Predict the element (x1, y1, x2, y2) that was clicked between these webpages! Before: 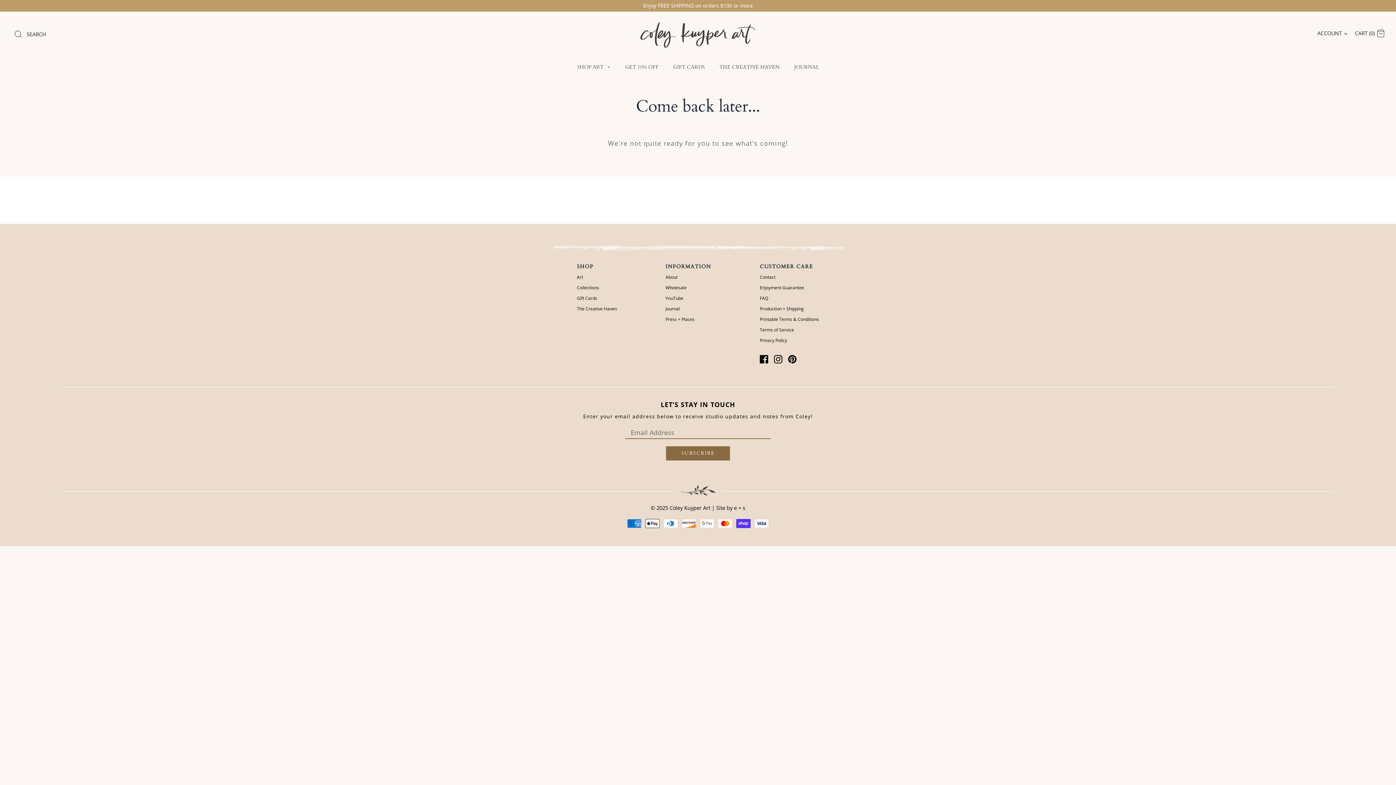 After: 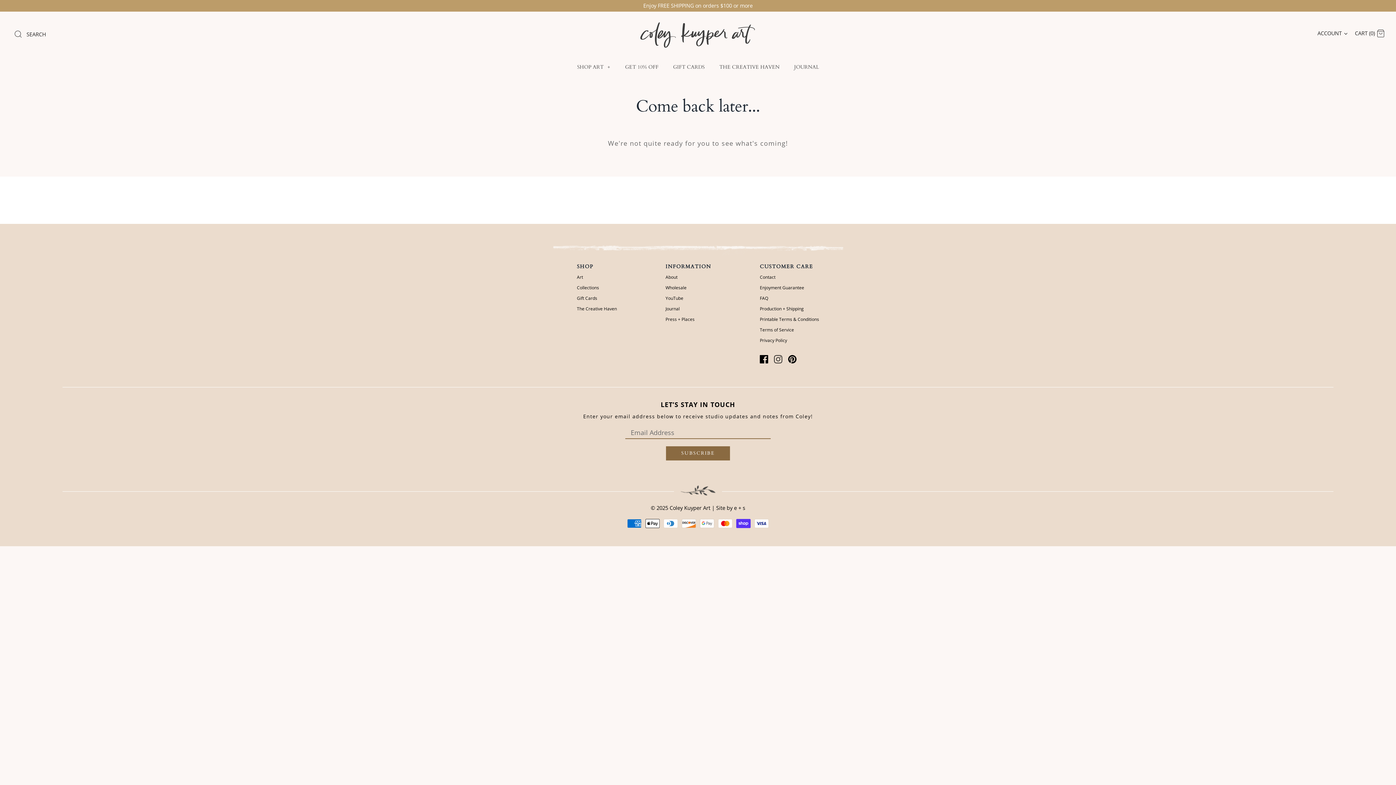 Action: bbox: (774, 355, 782, 363)